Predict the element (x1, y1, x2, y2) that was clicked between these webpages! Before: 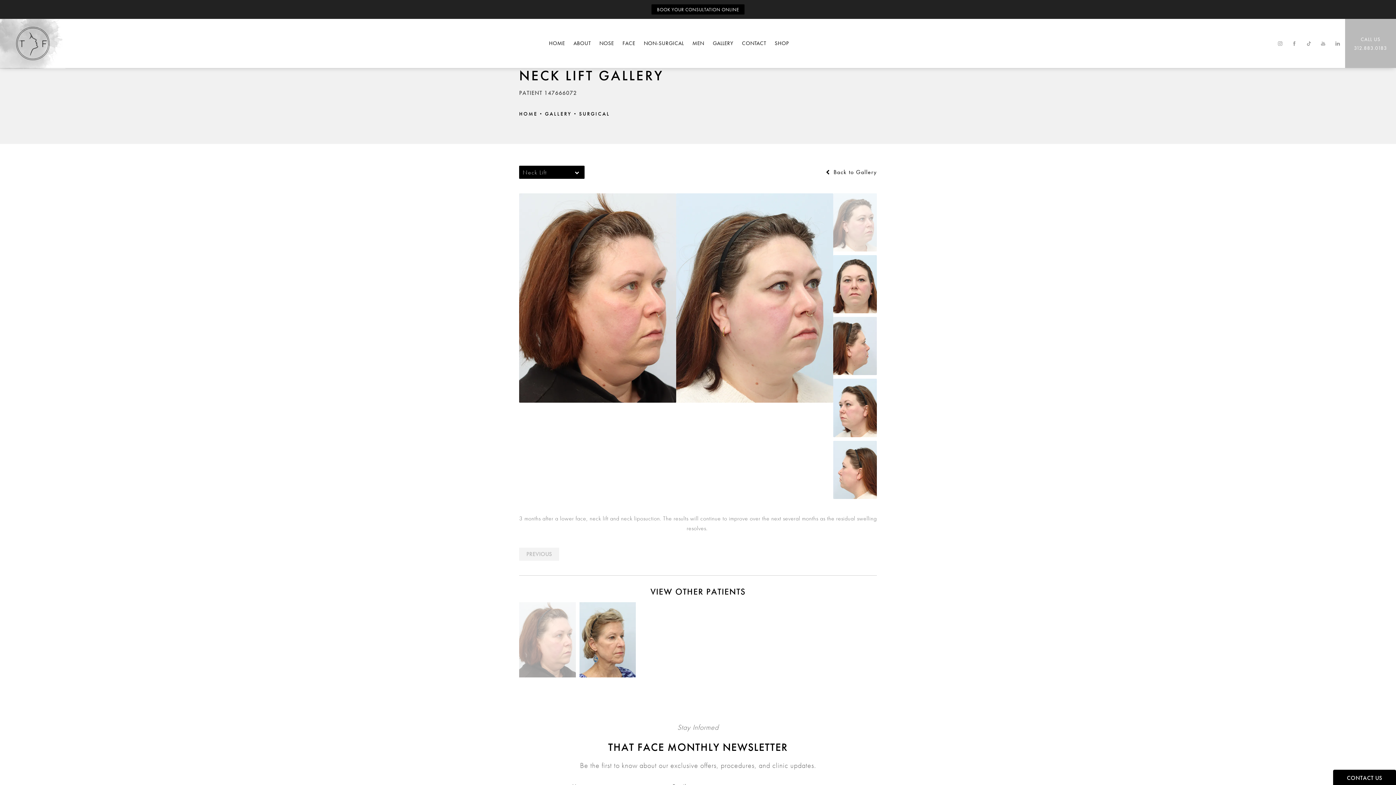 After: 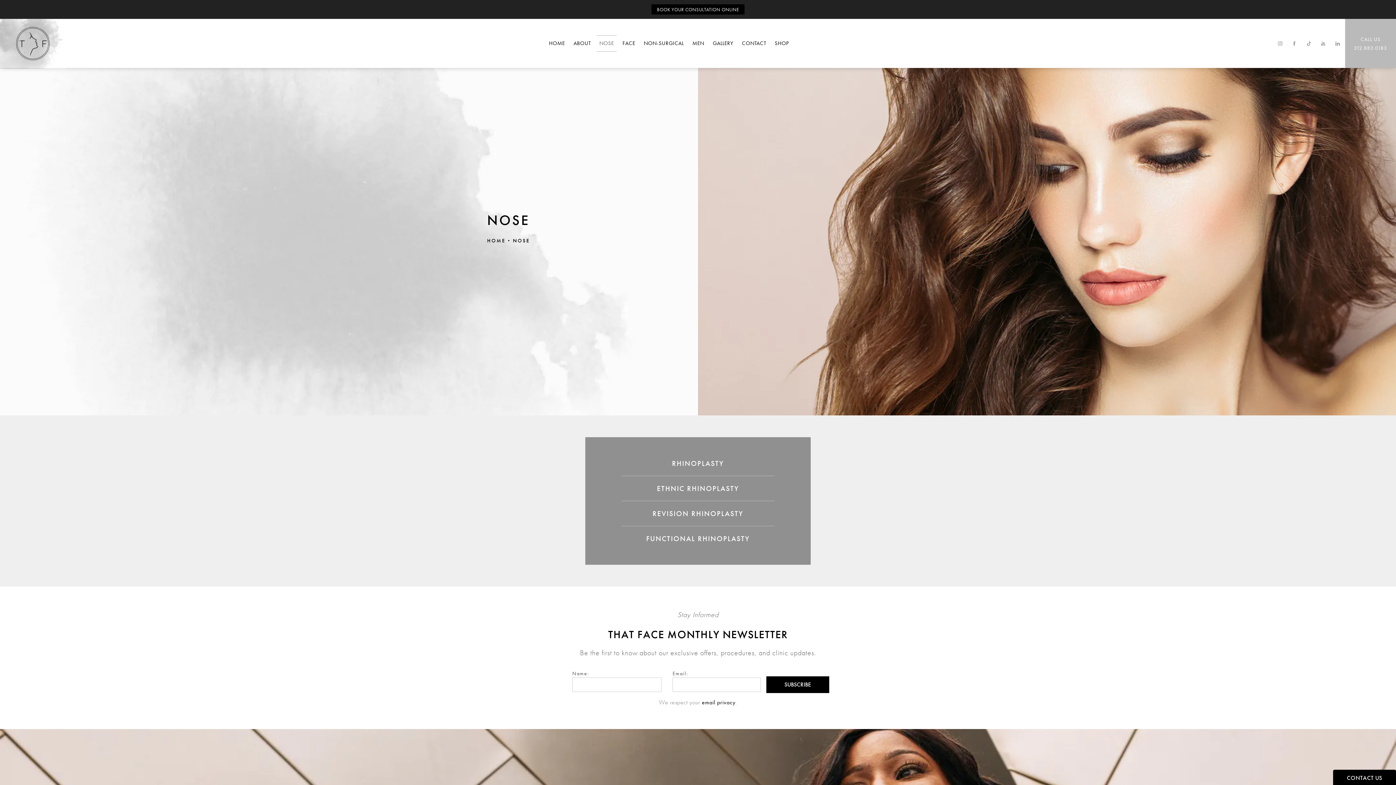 Action: bbox: (599, 18, 614, 68) label: NOSE